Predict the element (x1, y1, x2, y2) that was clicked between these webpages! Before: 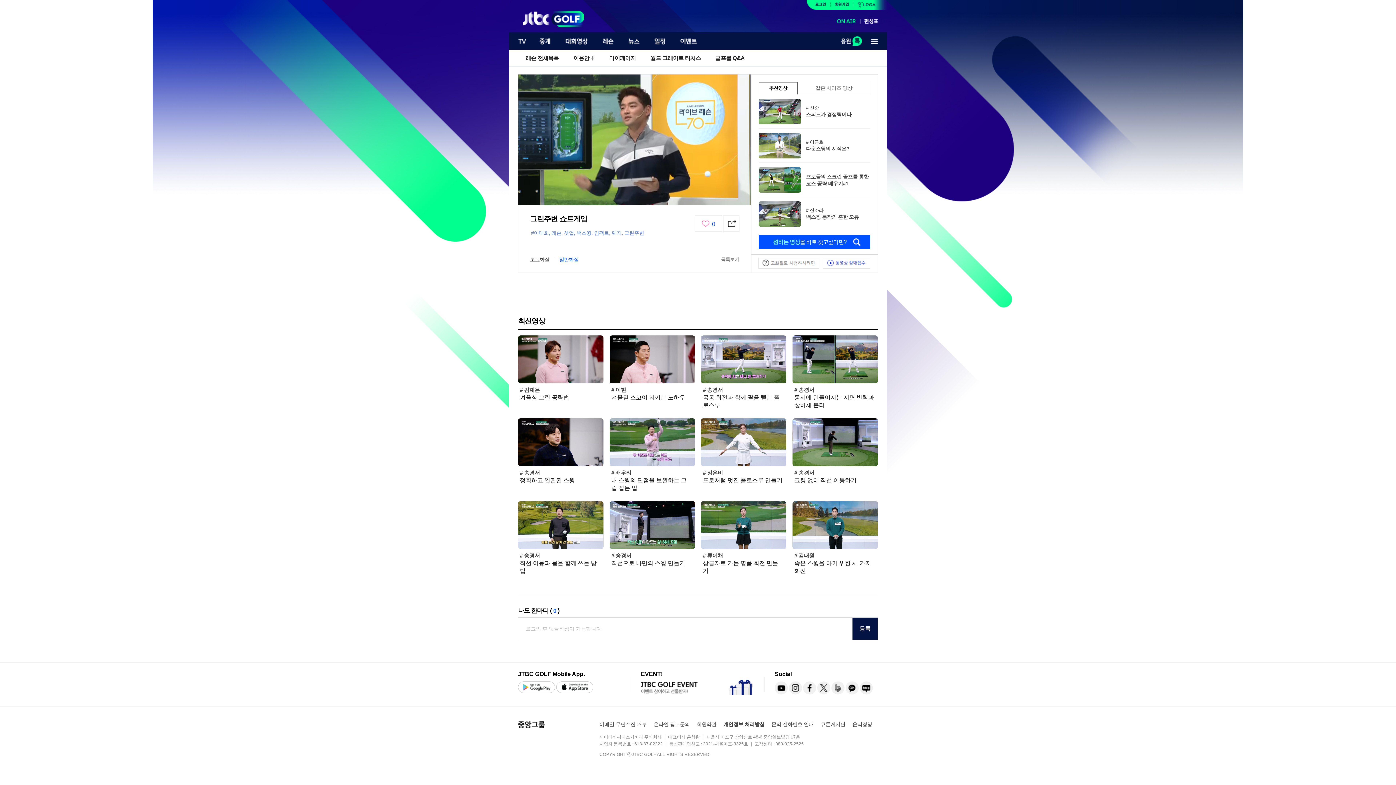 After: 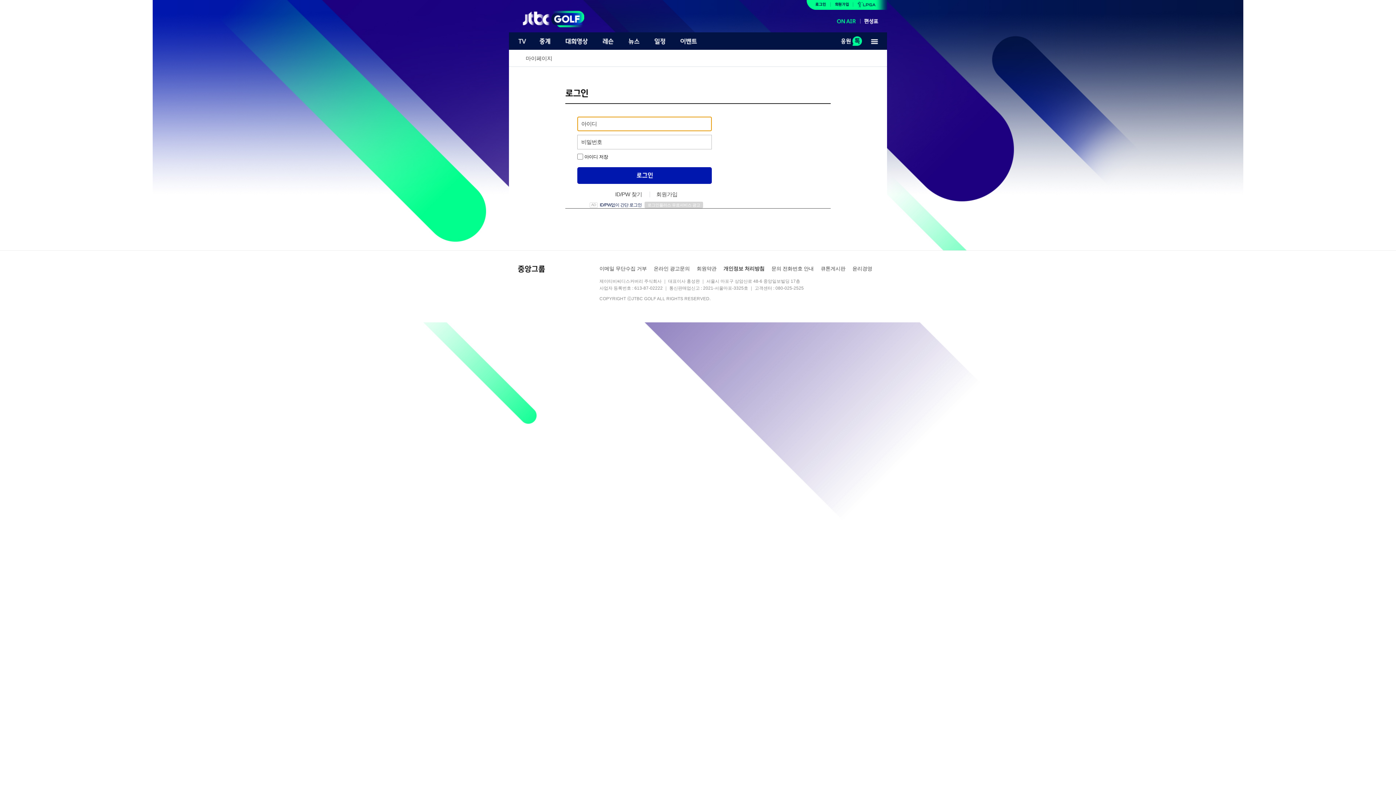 Action: bbox: (609, 55, 636, 61) label: 마이페이지